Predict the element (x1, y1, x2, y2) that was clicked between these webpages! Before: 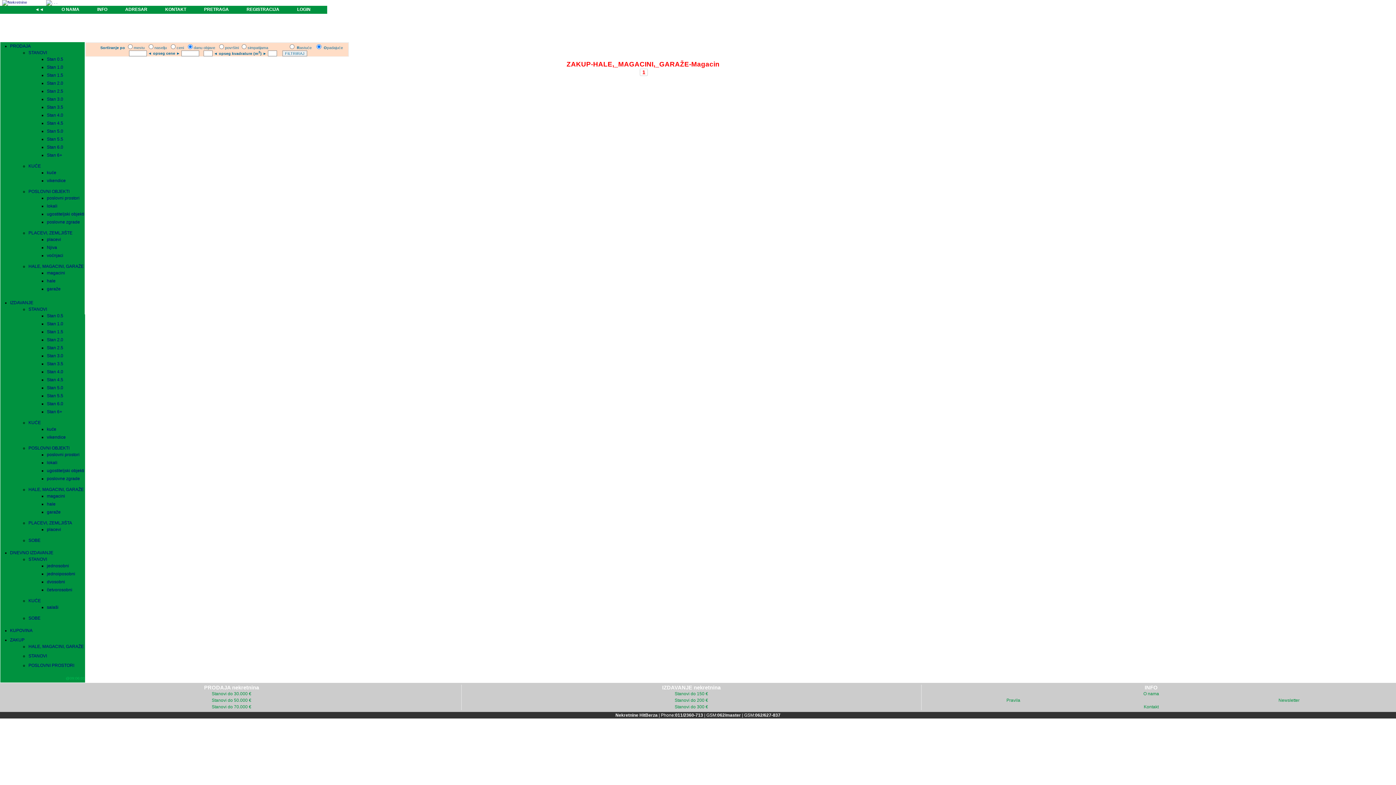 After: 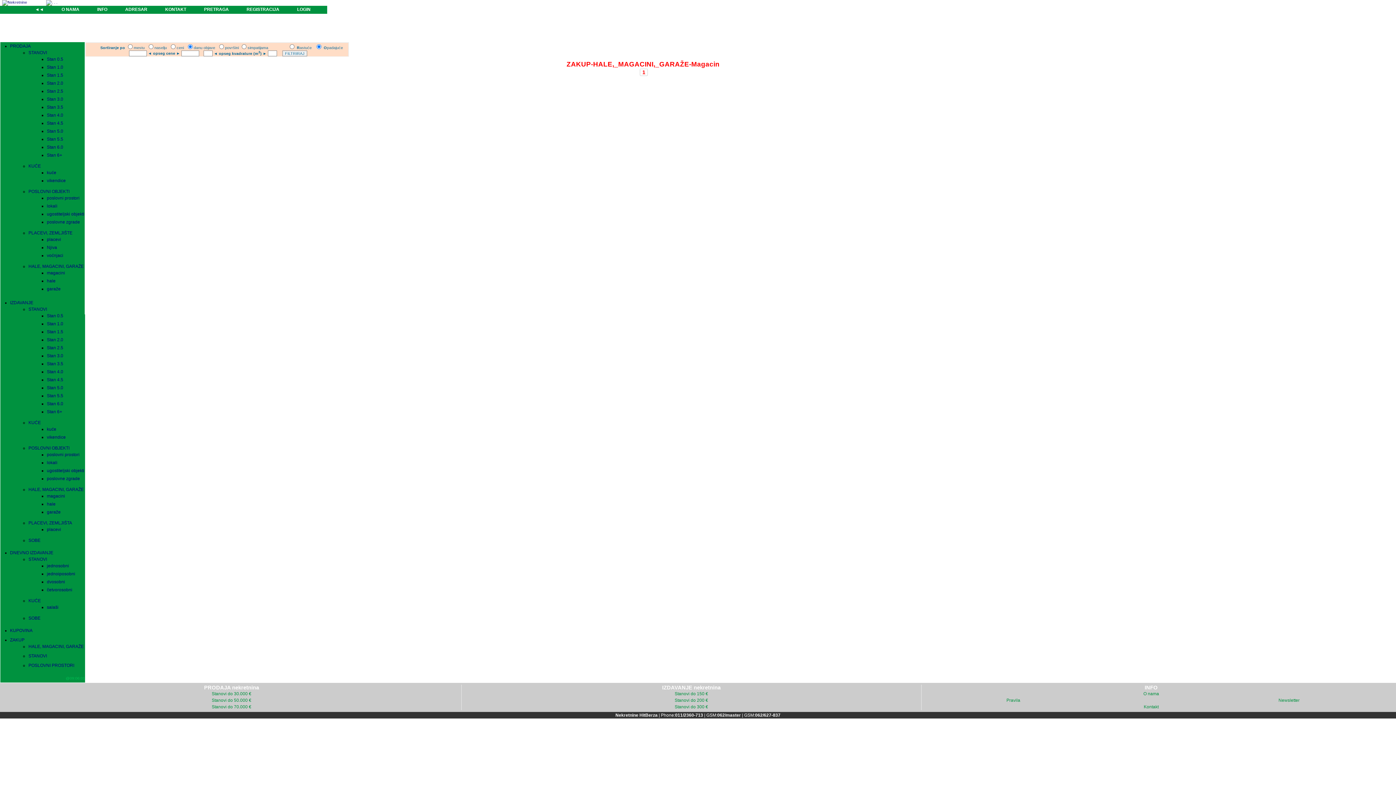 Action: label: STANOVI bbox: (28, 557, 47, 562)